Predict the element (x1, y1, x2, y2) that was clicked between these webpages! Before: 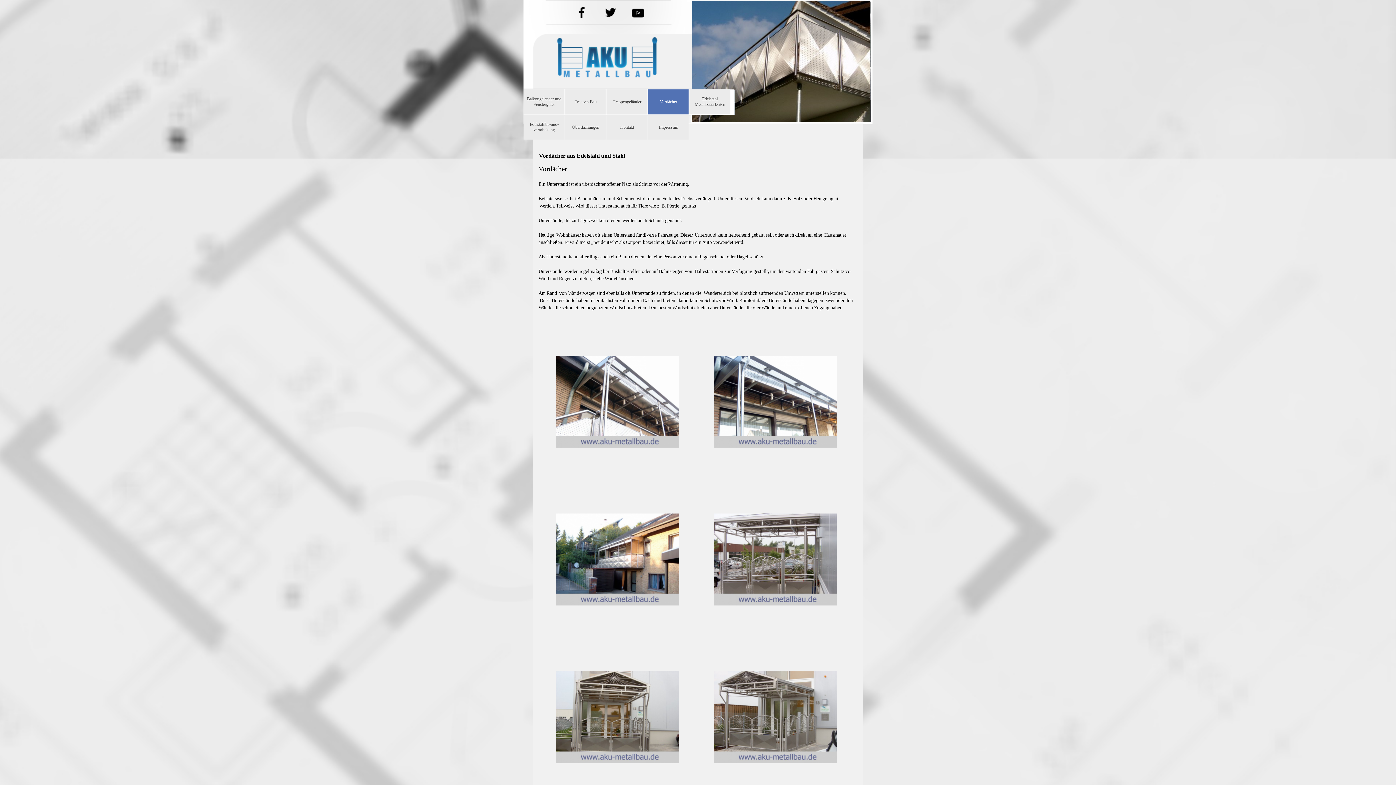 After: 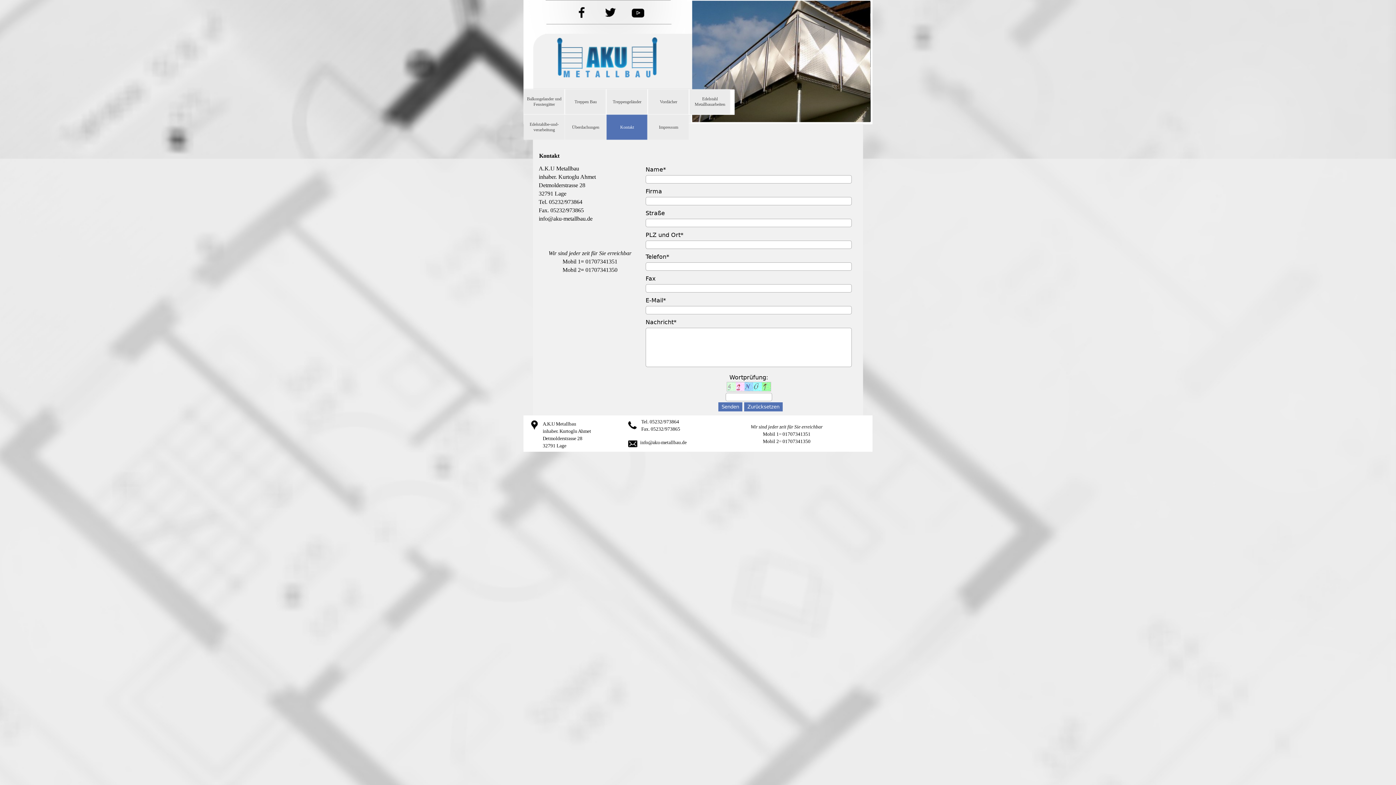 Action: bbox: (606, 114, 648, 140) label: Kontakt